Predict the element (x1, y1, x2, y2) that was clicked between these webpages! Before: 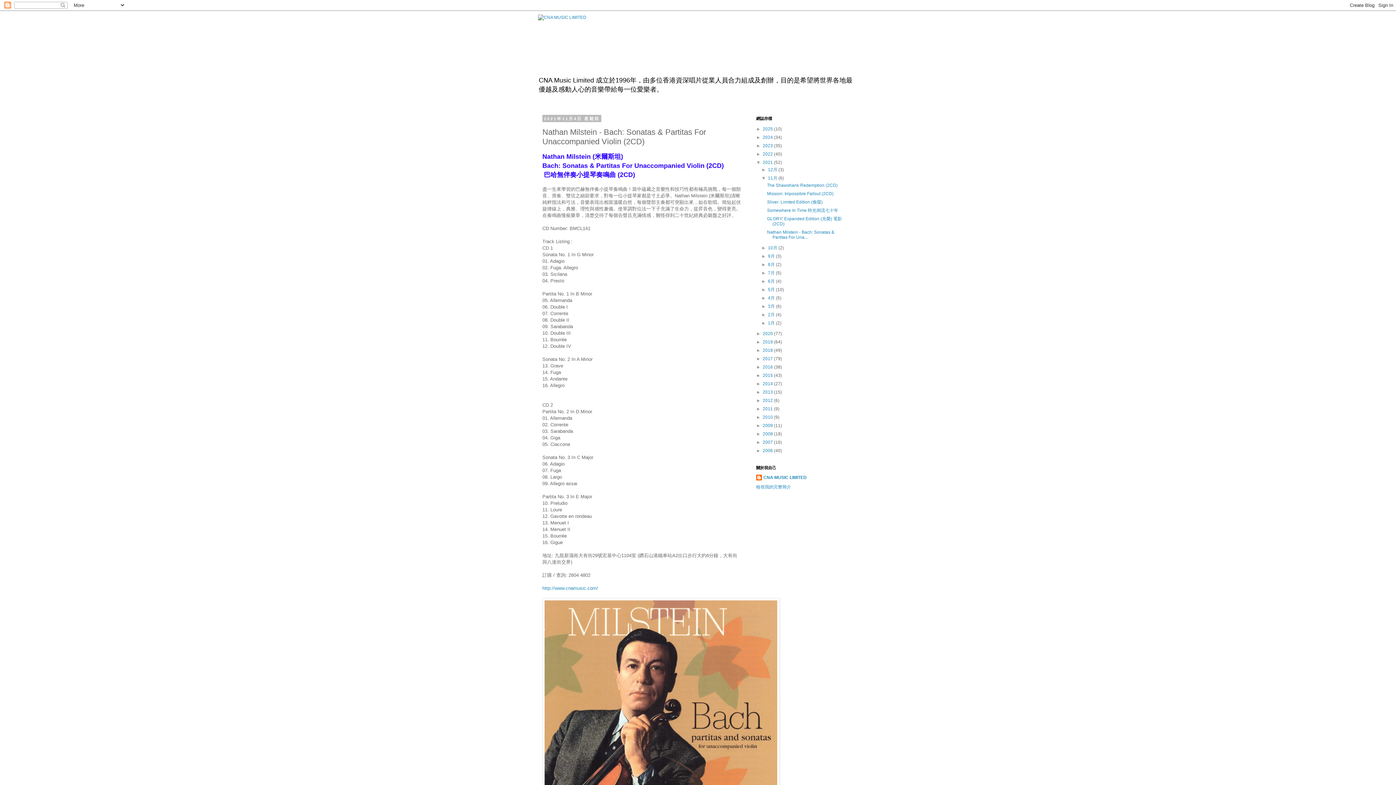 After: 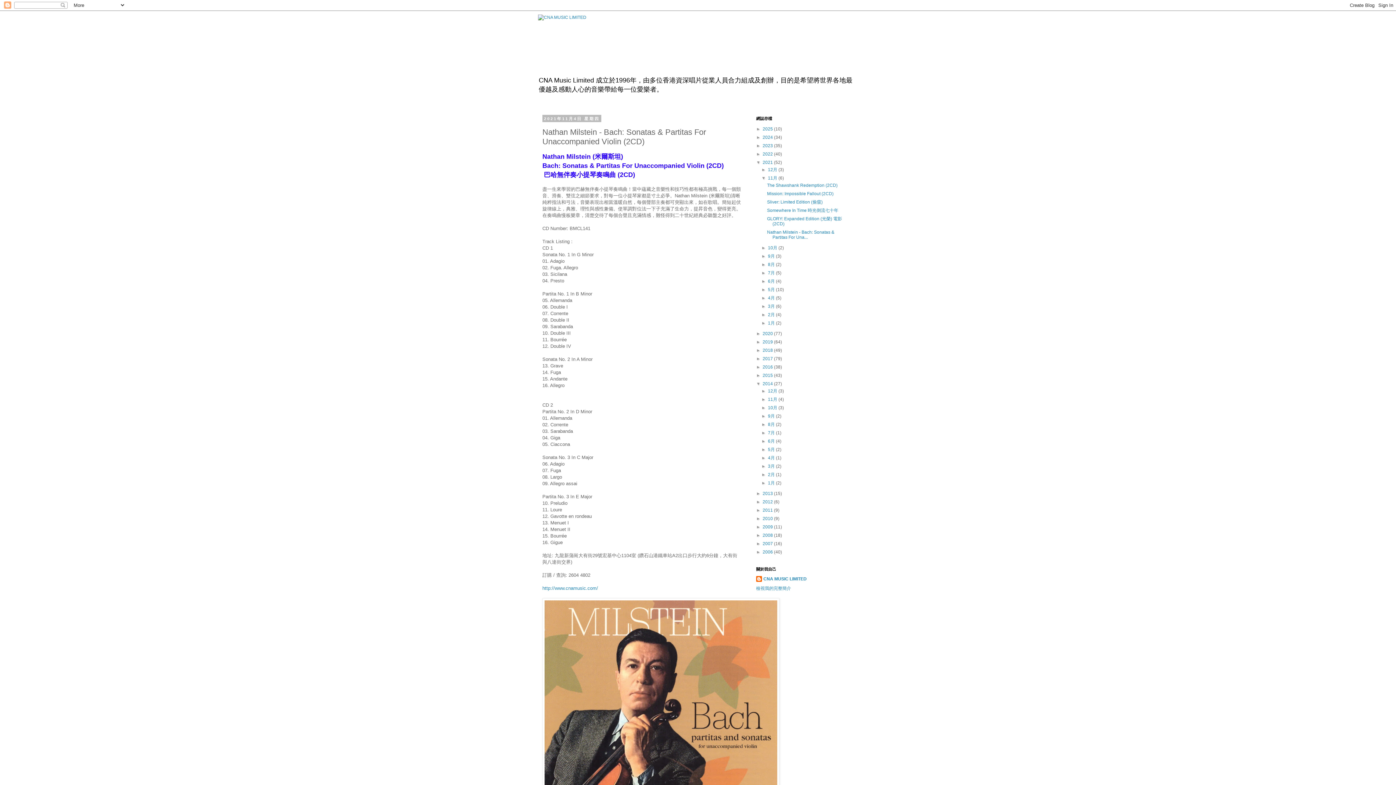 Action: label: ►   bbox: (756, 381, 762, 386)